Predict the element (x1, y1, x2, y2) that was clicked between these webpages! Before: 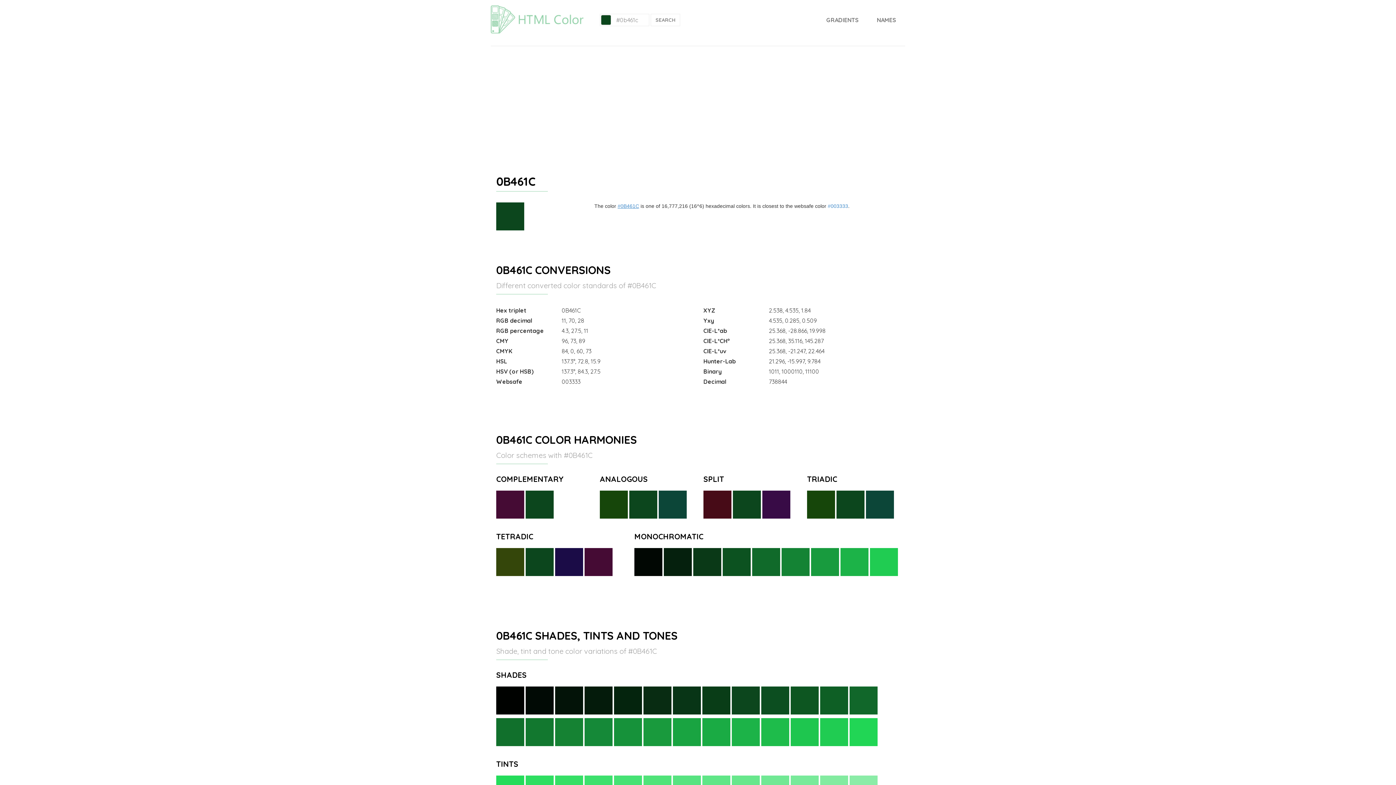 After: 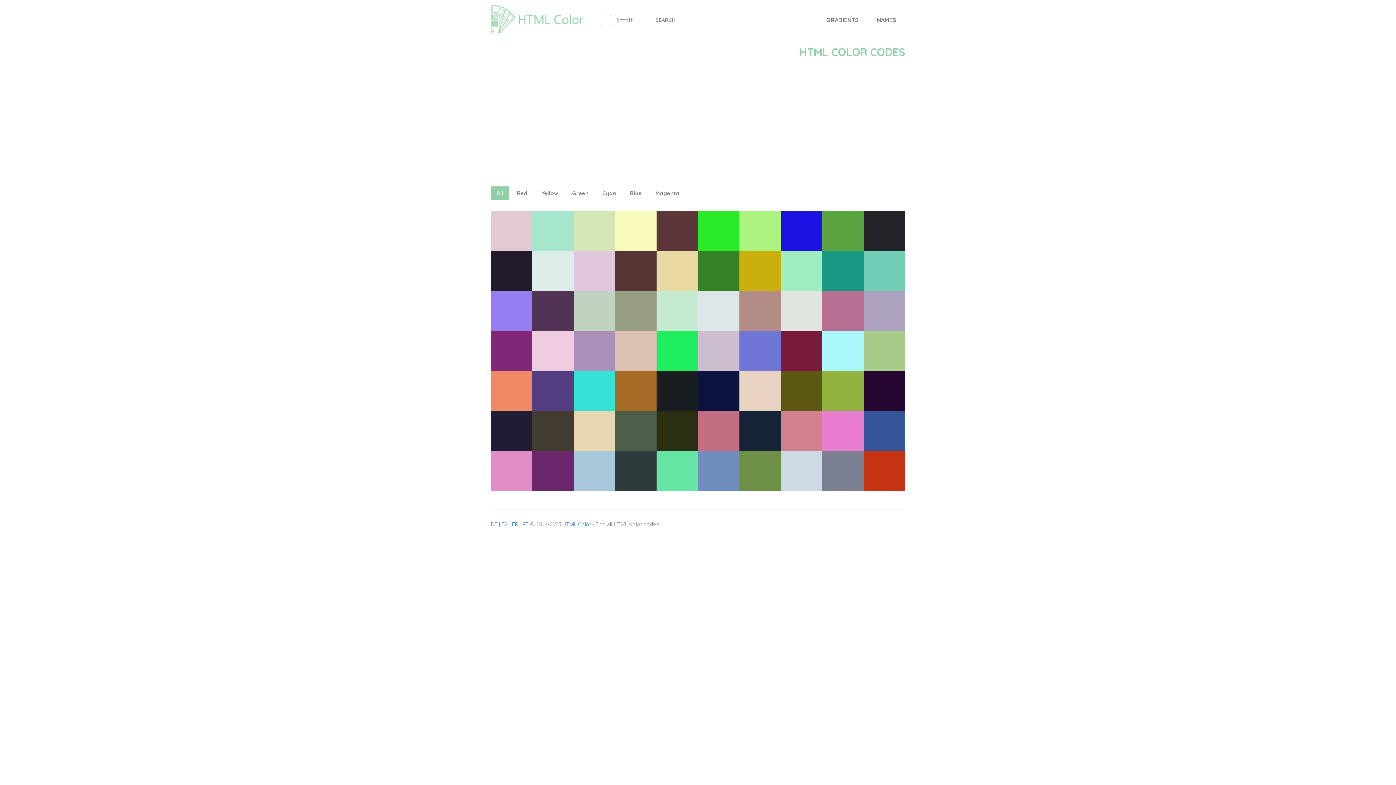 Action: bbox: (485, 0, 589, 18)